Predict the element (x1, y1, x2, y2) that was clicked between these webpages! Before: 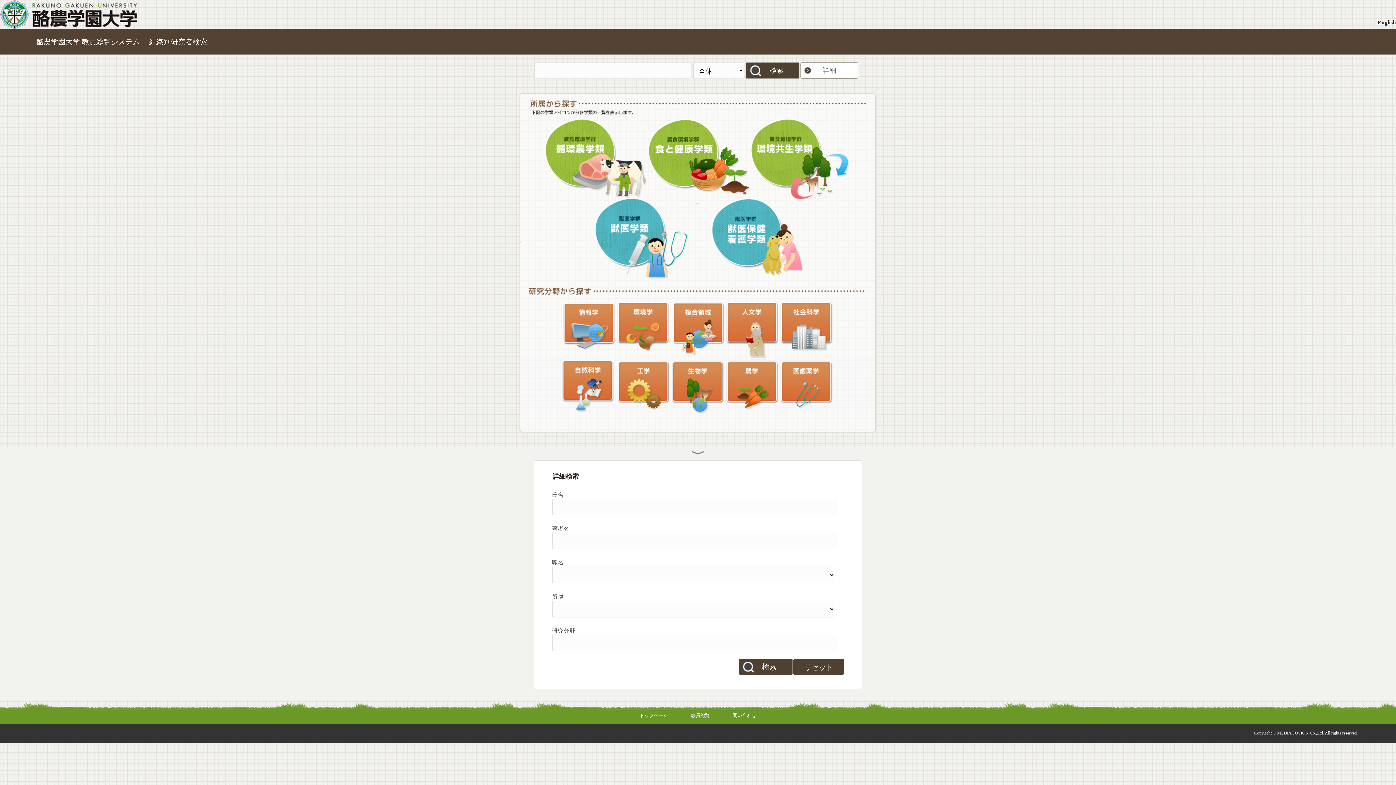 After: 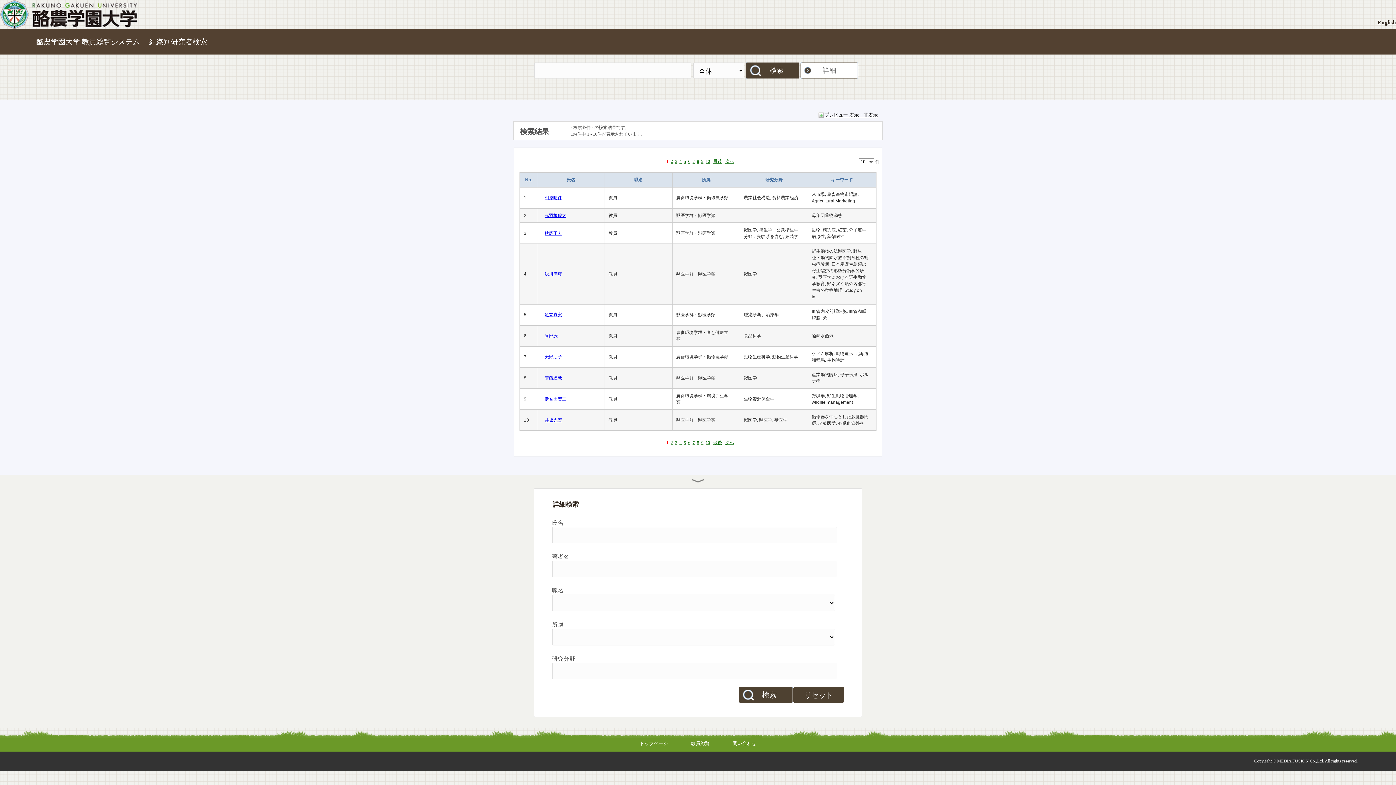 Action: bbox: (746, 62, 800, 78) label: 検索